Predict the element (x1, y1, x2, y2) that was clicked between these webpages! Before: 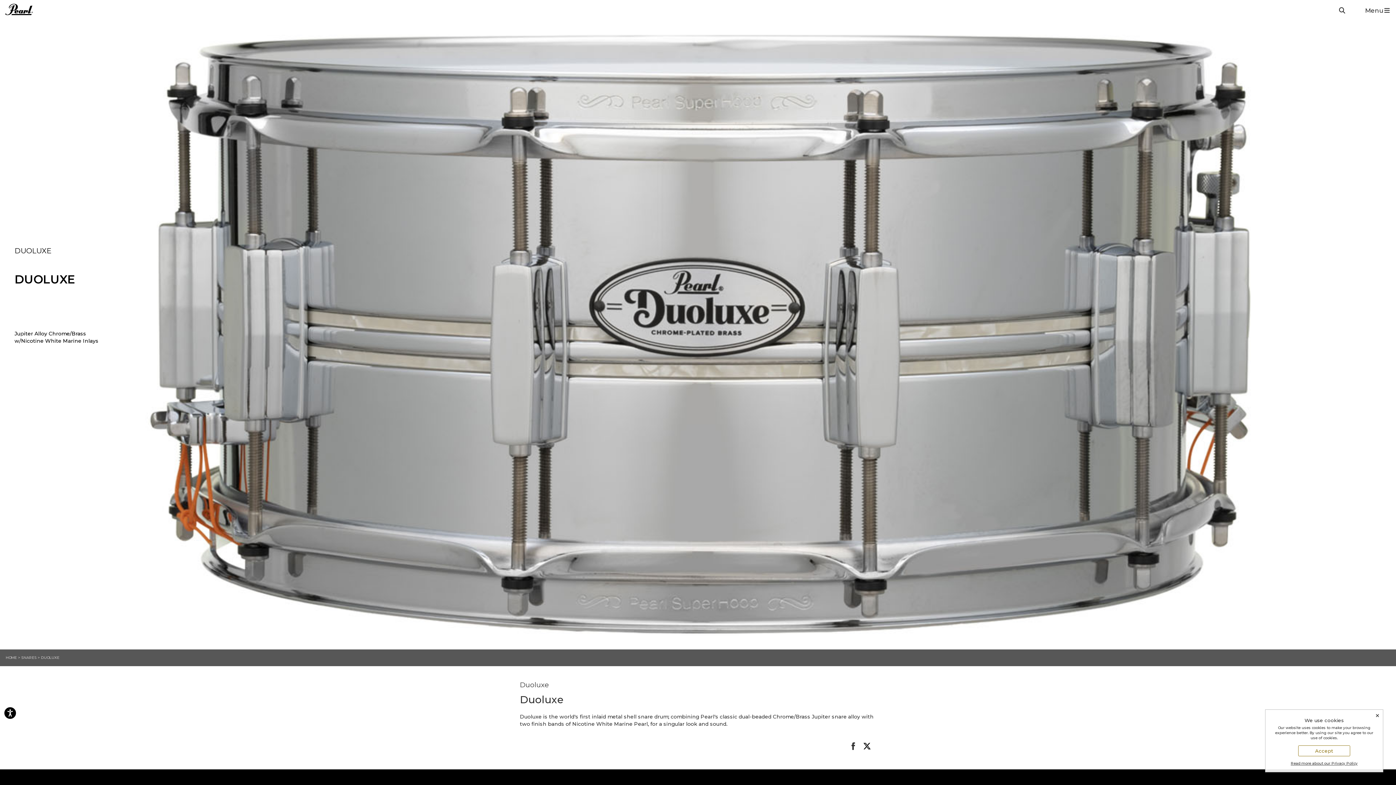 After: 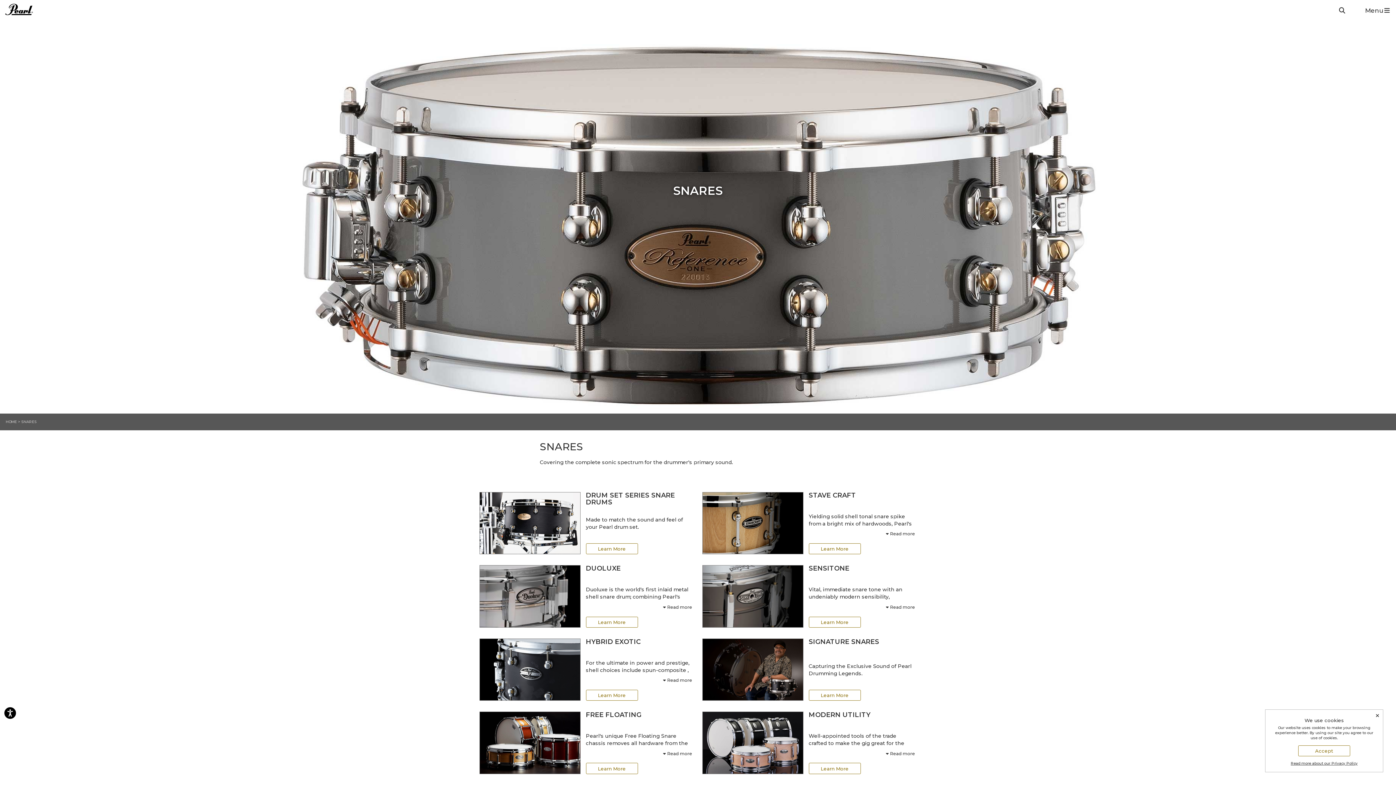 Action: bbox: (21, 406, 36, 410) label: SNARES